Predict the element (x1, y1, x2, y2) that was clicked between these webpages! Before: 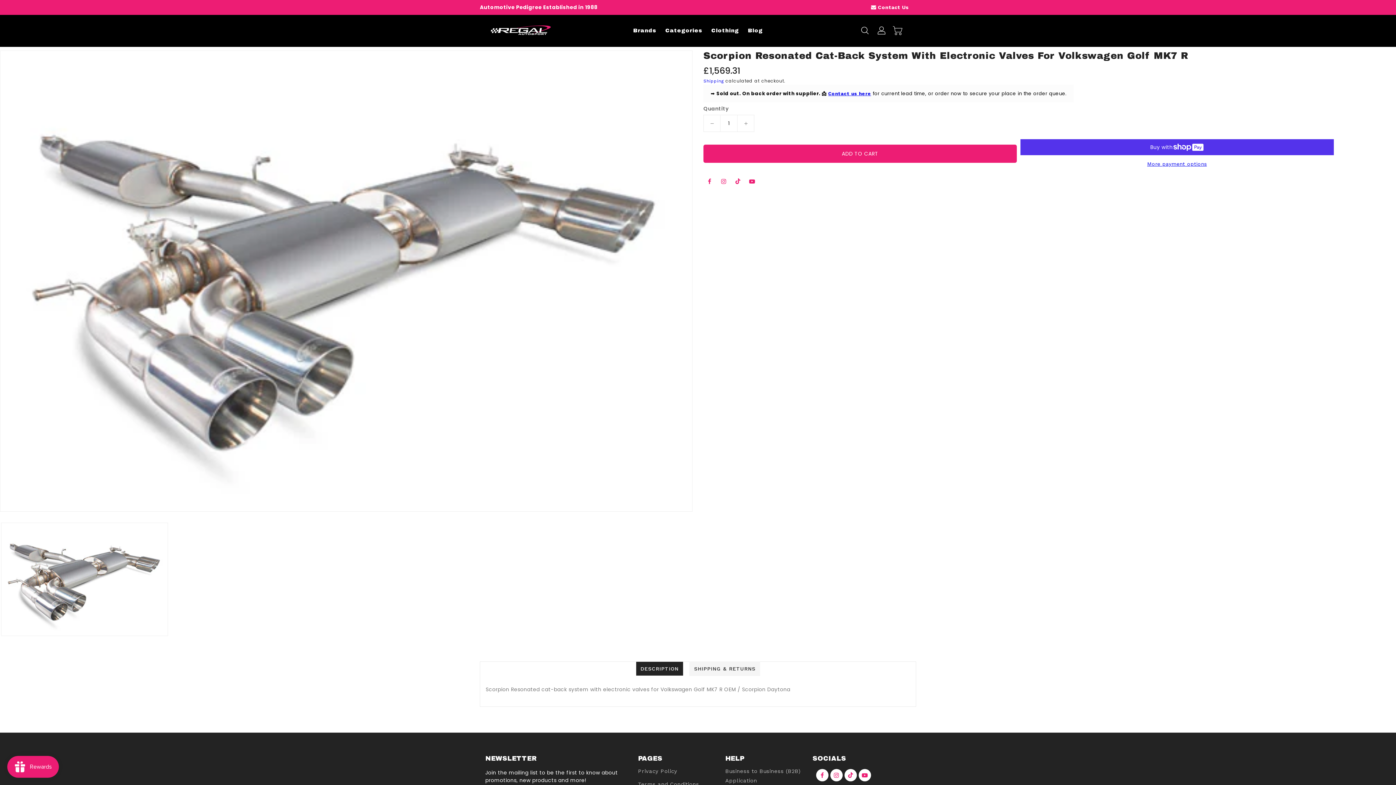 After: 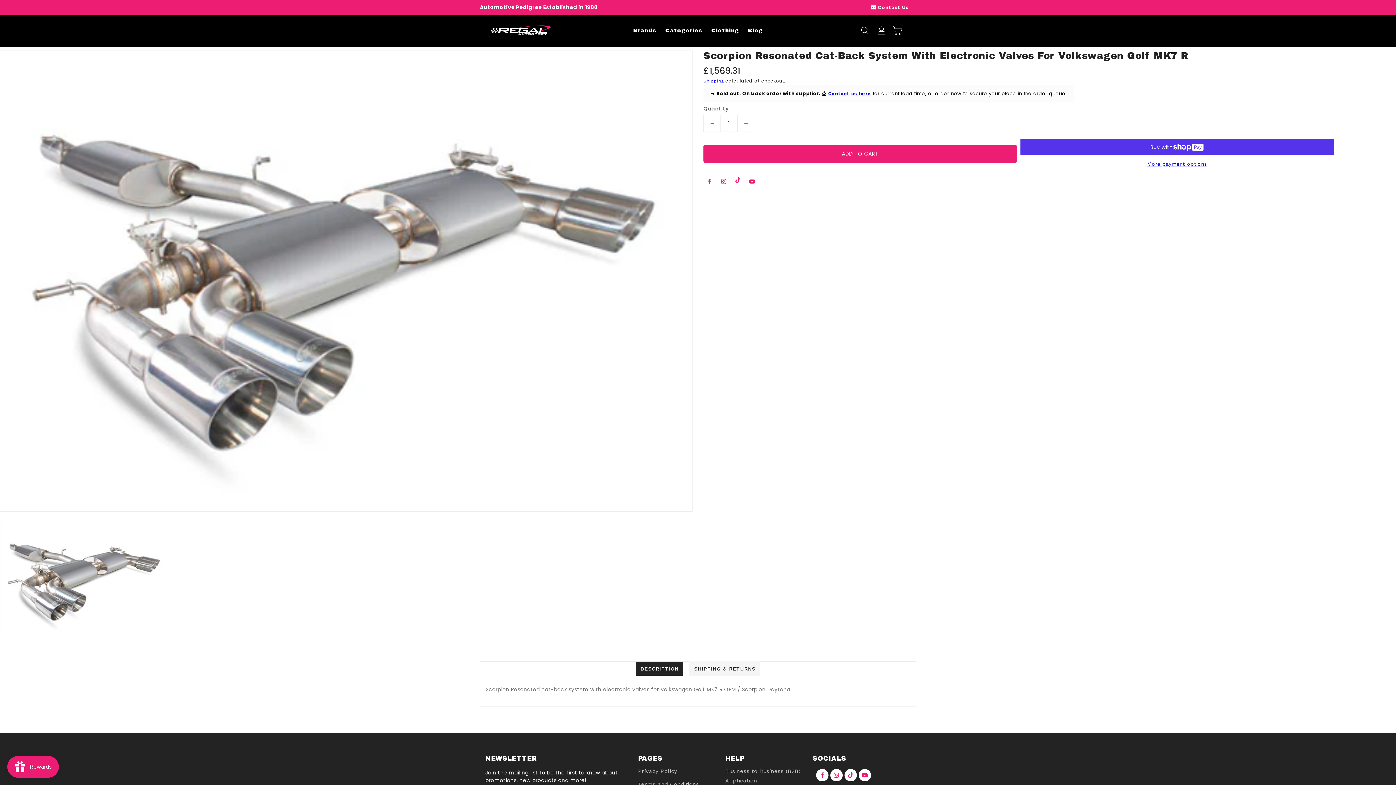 Action: bbox: (732, 175, 744, 187)